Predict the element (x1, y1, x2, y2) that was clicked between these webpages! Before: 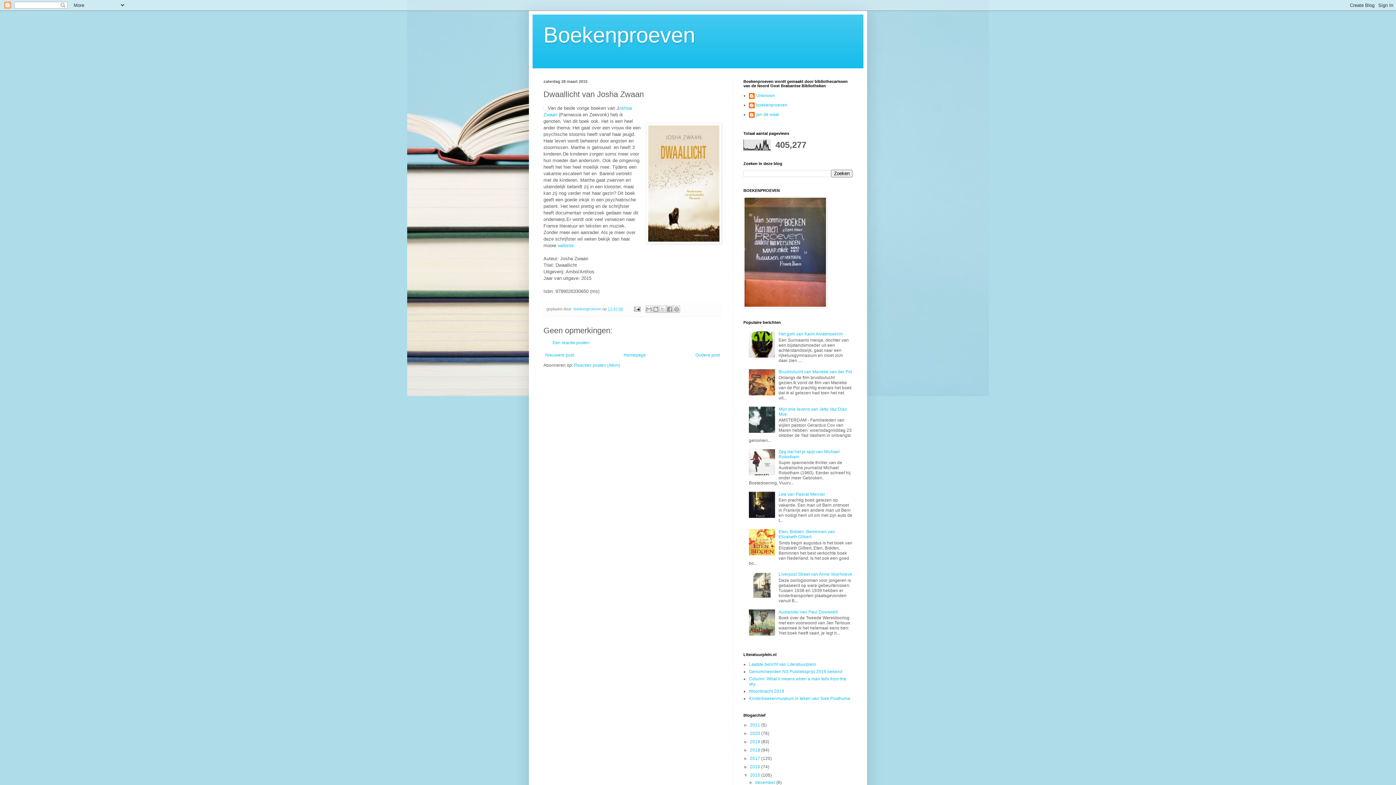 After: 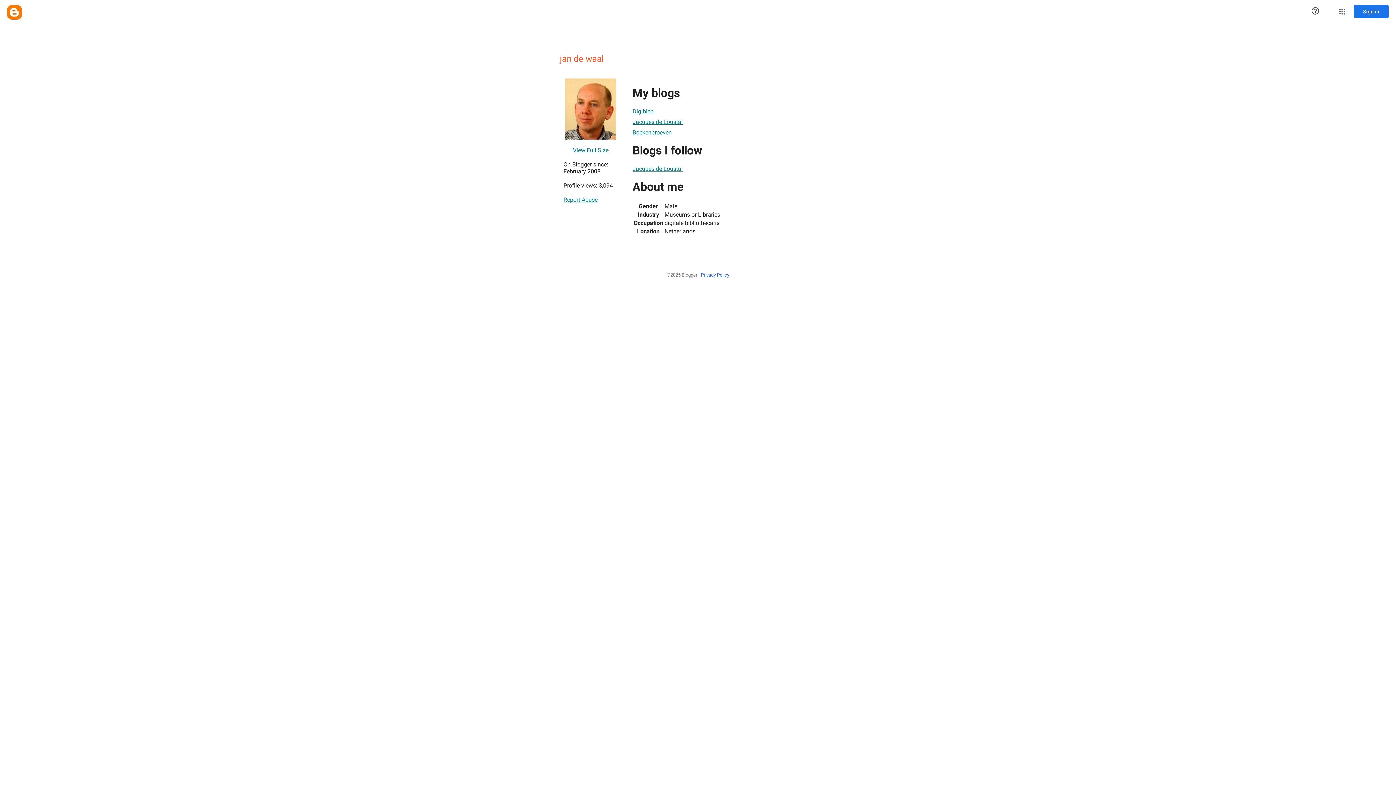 Action: label: jan de waal bbox: (749, 112, 779, 119)